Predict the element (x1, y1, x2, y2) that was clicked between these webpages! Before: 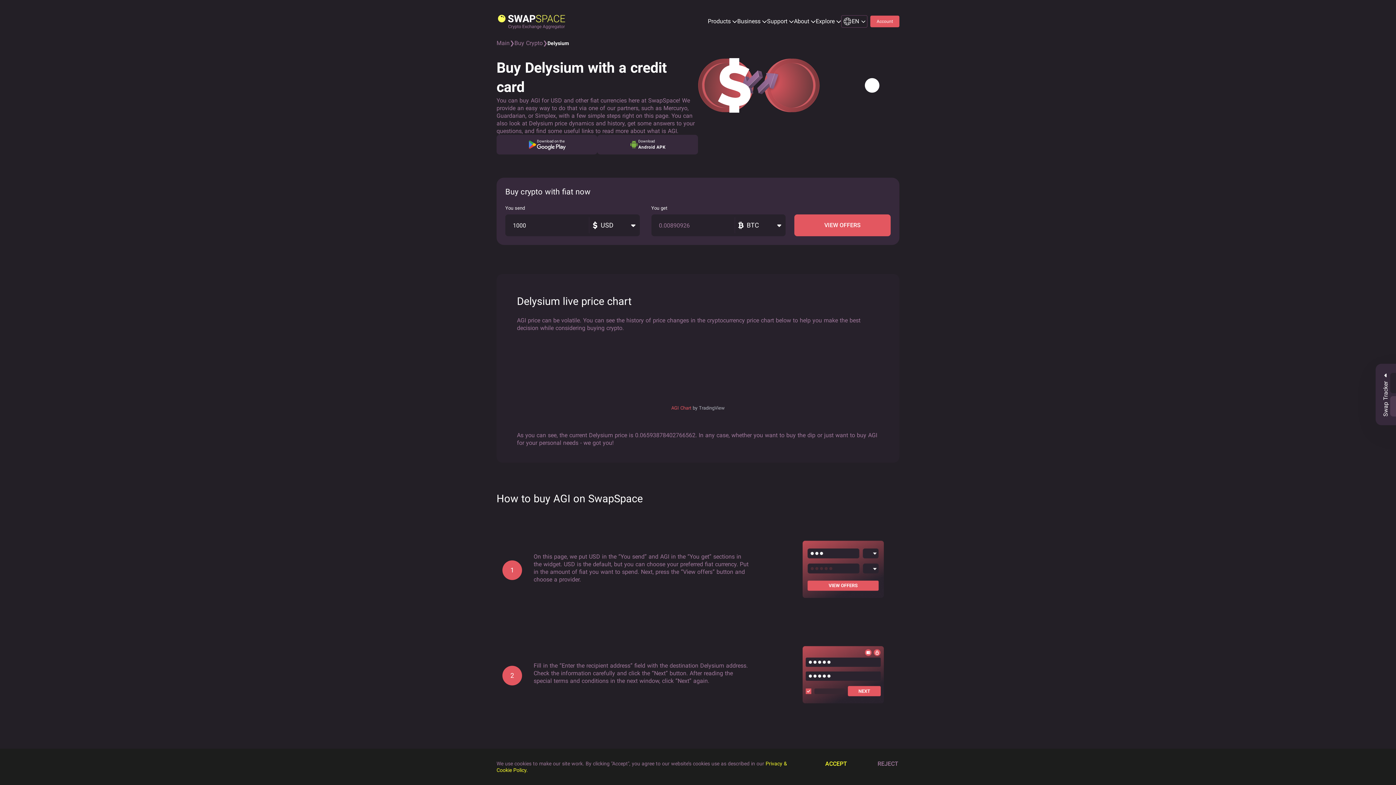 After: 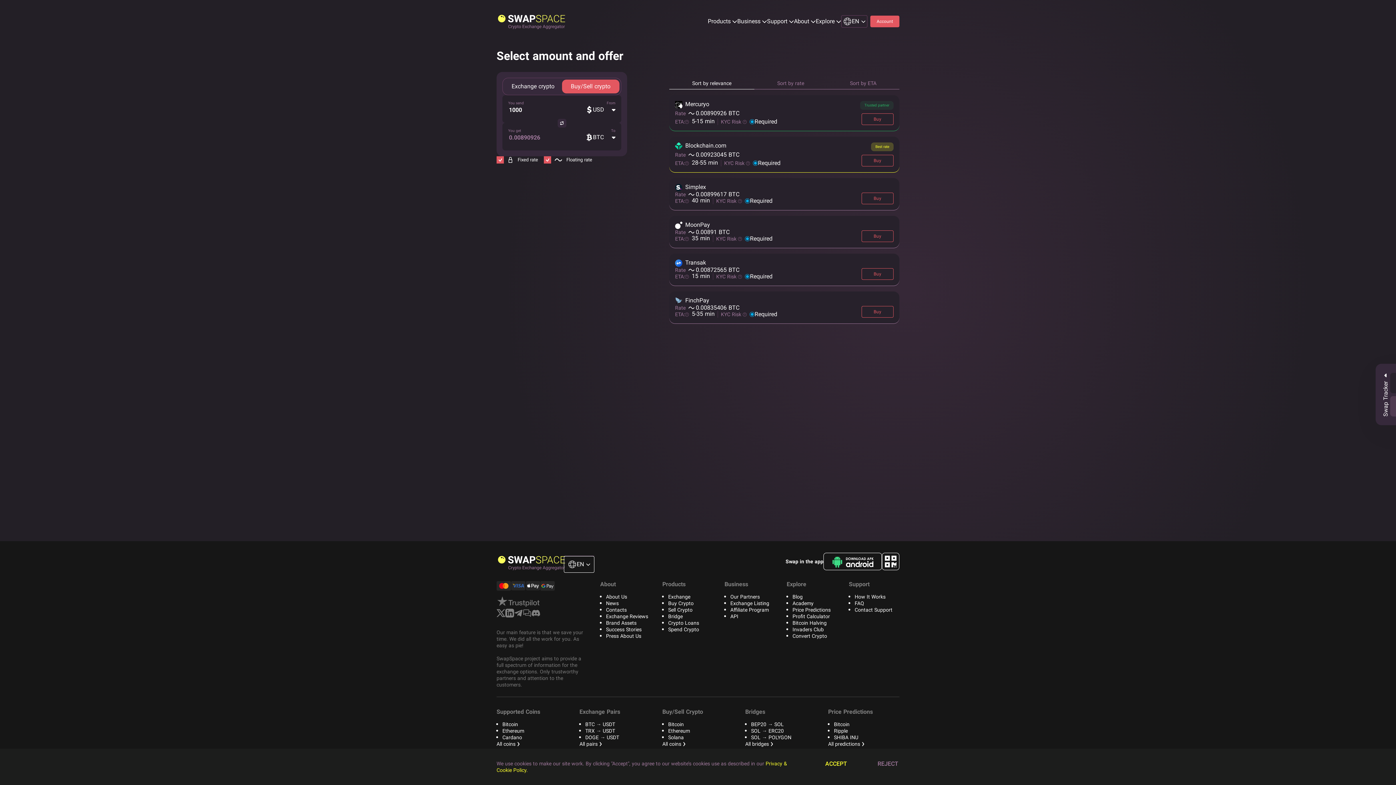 Action: label: VIEW OFFERS bbox: (794, 214, 890, 236)